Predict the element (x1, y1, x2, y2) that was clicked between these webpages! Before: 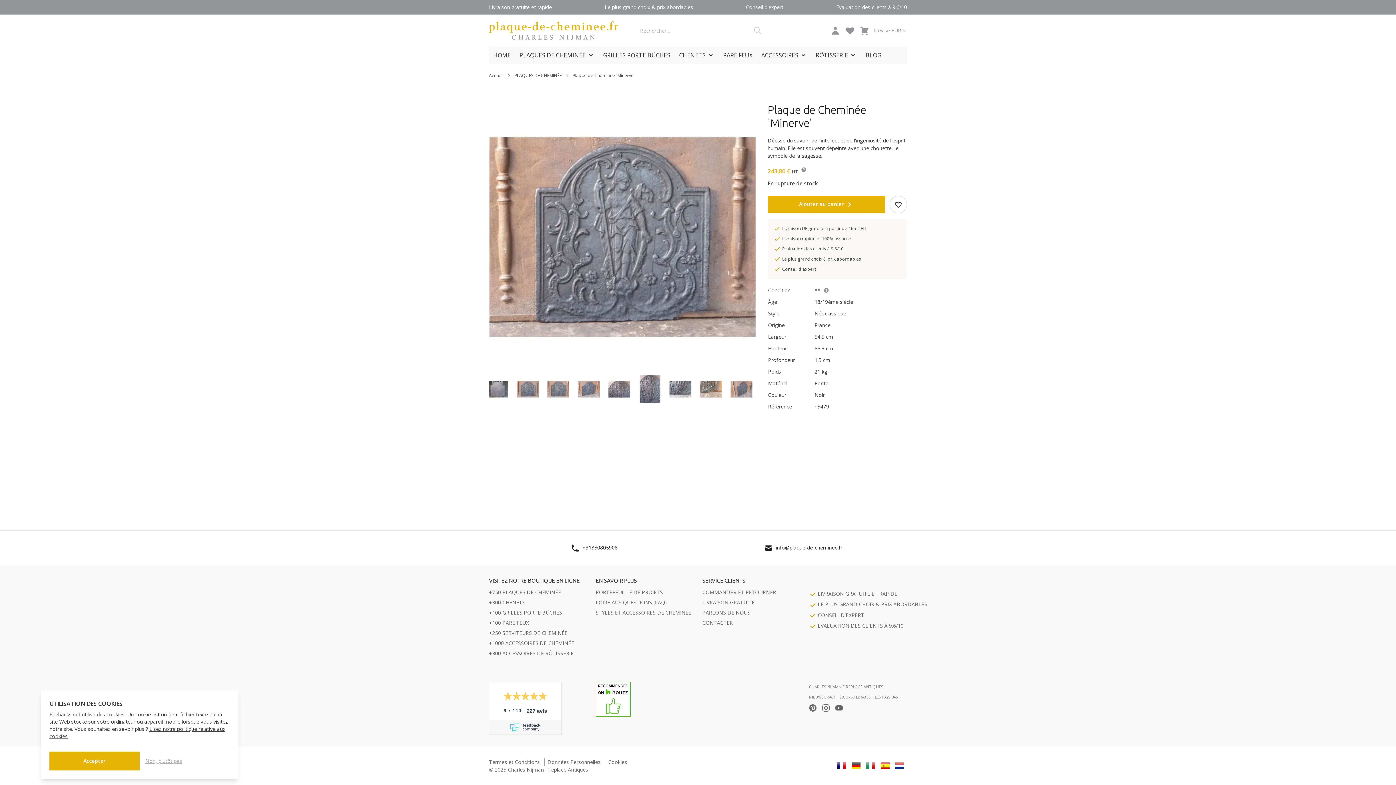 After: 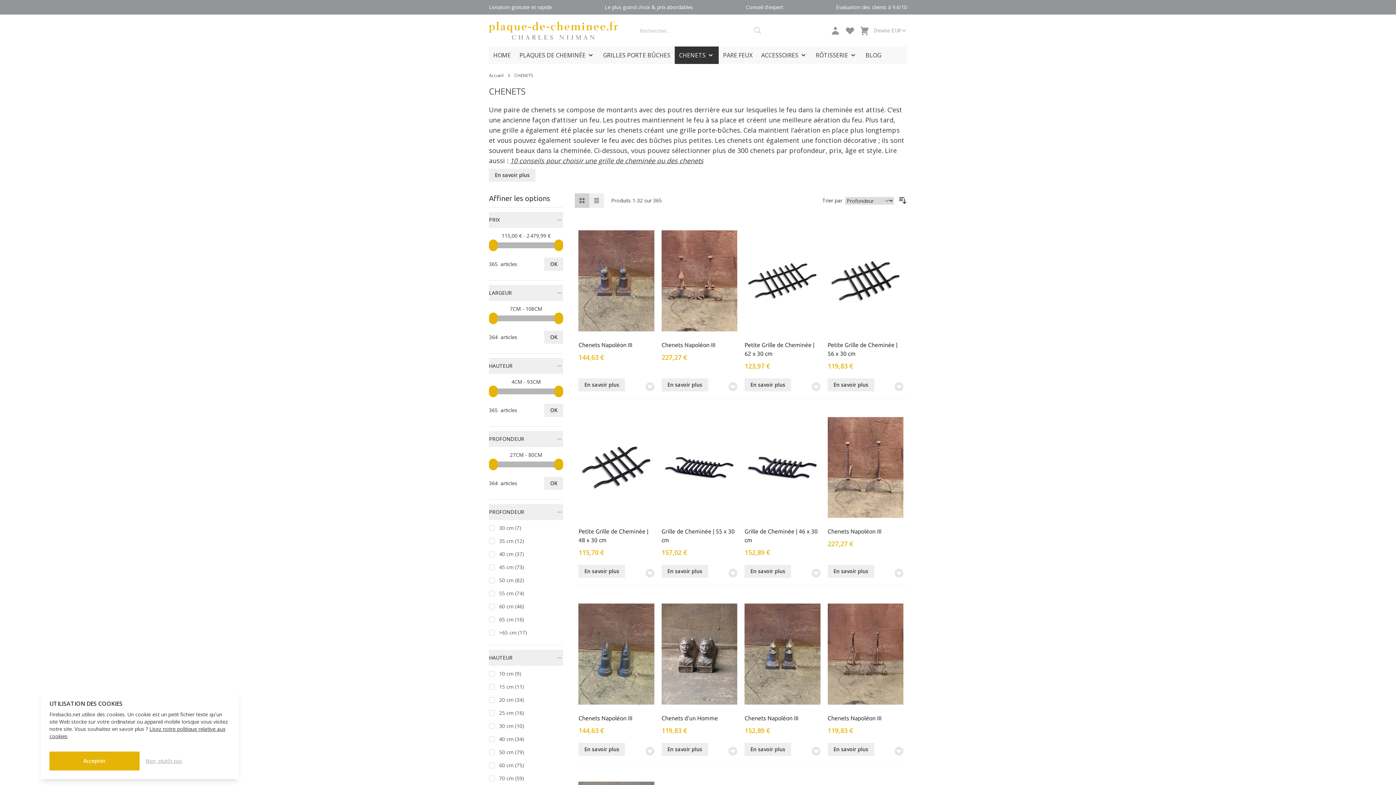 Action: bbox: (674, 46, 718, 64) label: CHENETS